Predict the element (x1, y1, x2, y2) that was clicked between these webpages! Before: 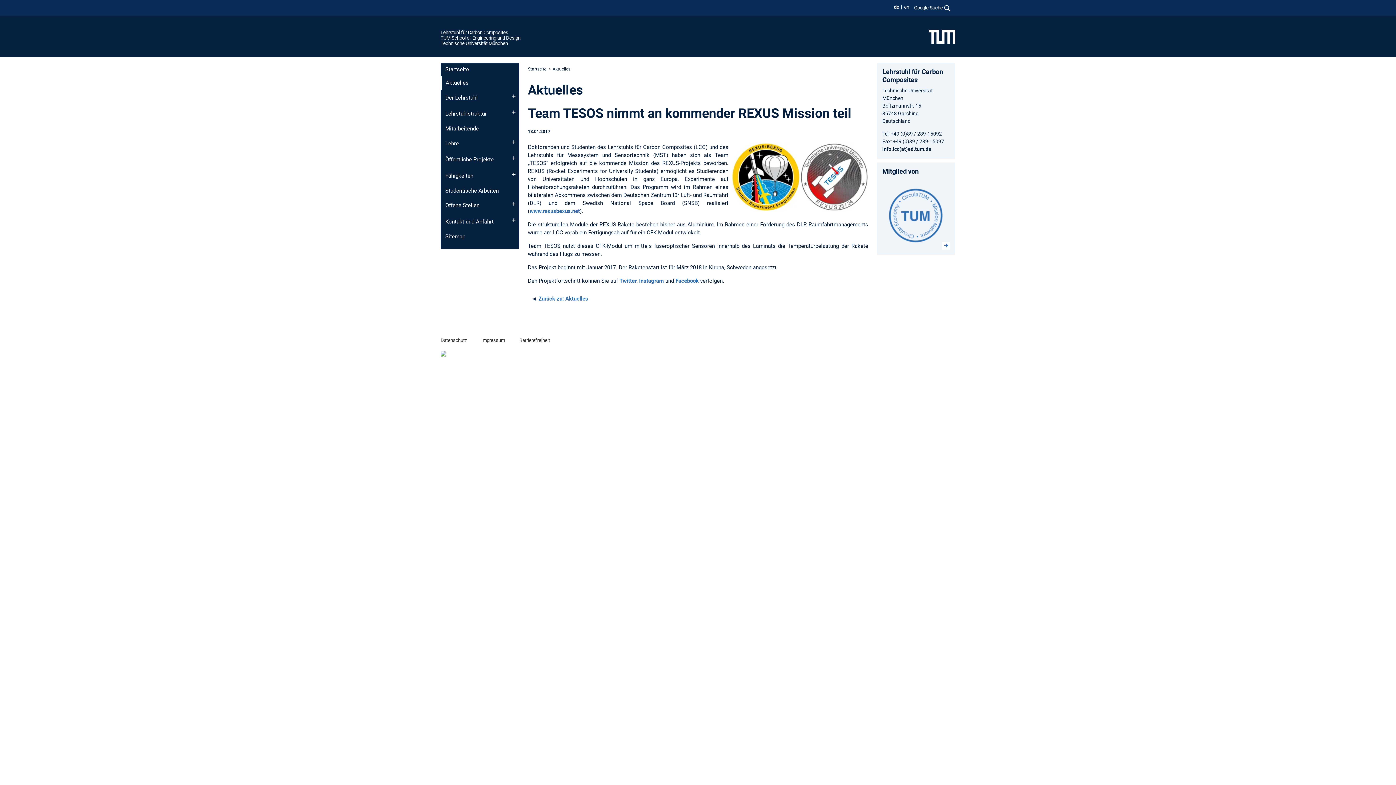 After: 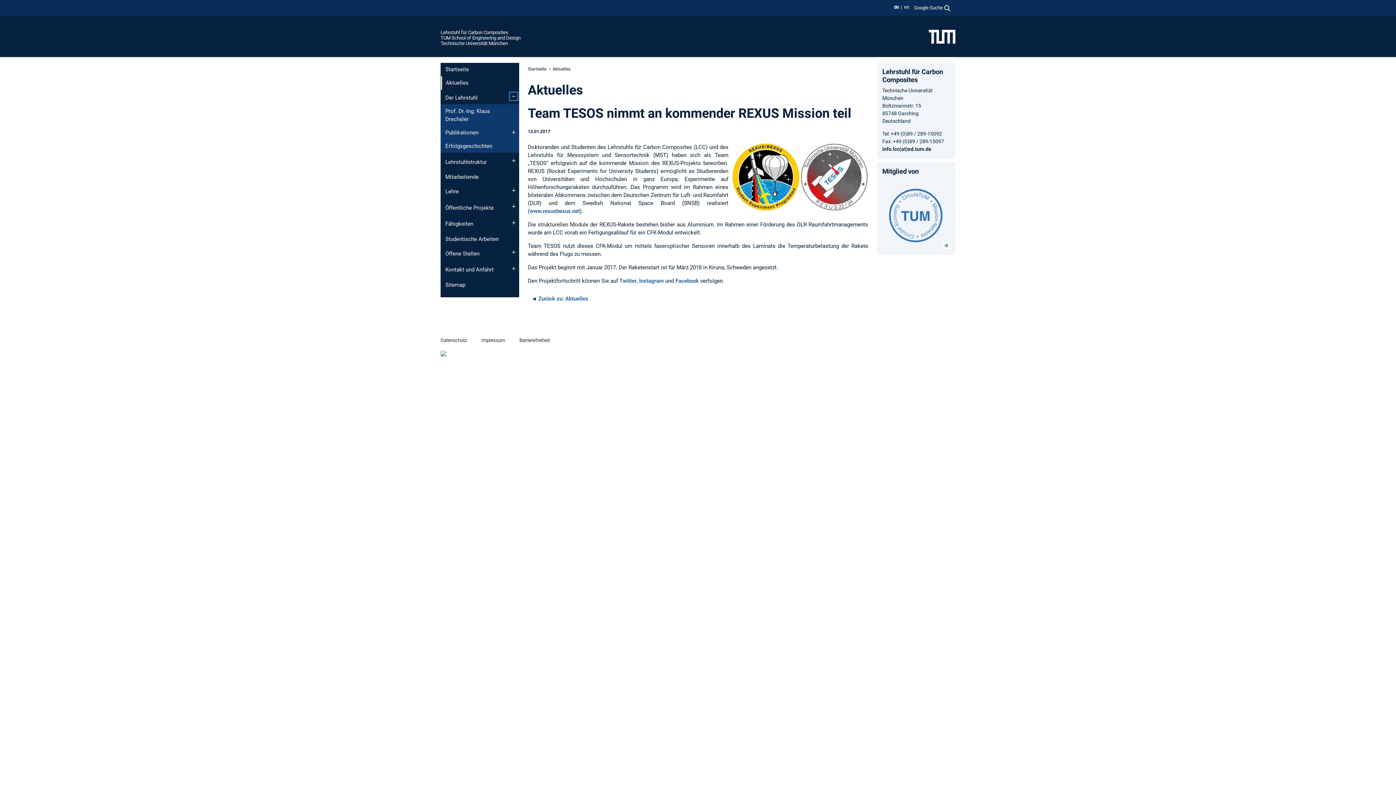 Action: label: Öffne das Untermenü von Der Lehrstuhl bbox: (510, 92, 517, 99)